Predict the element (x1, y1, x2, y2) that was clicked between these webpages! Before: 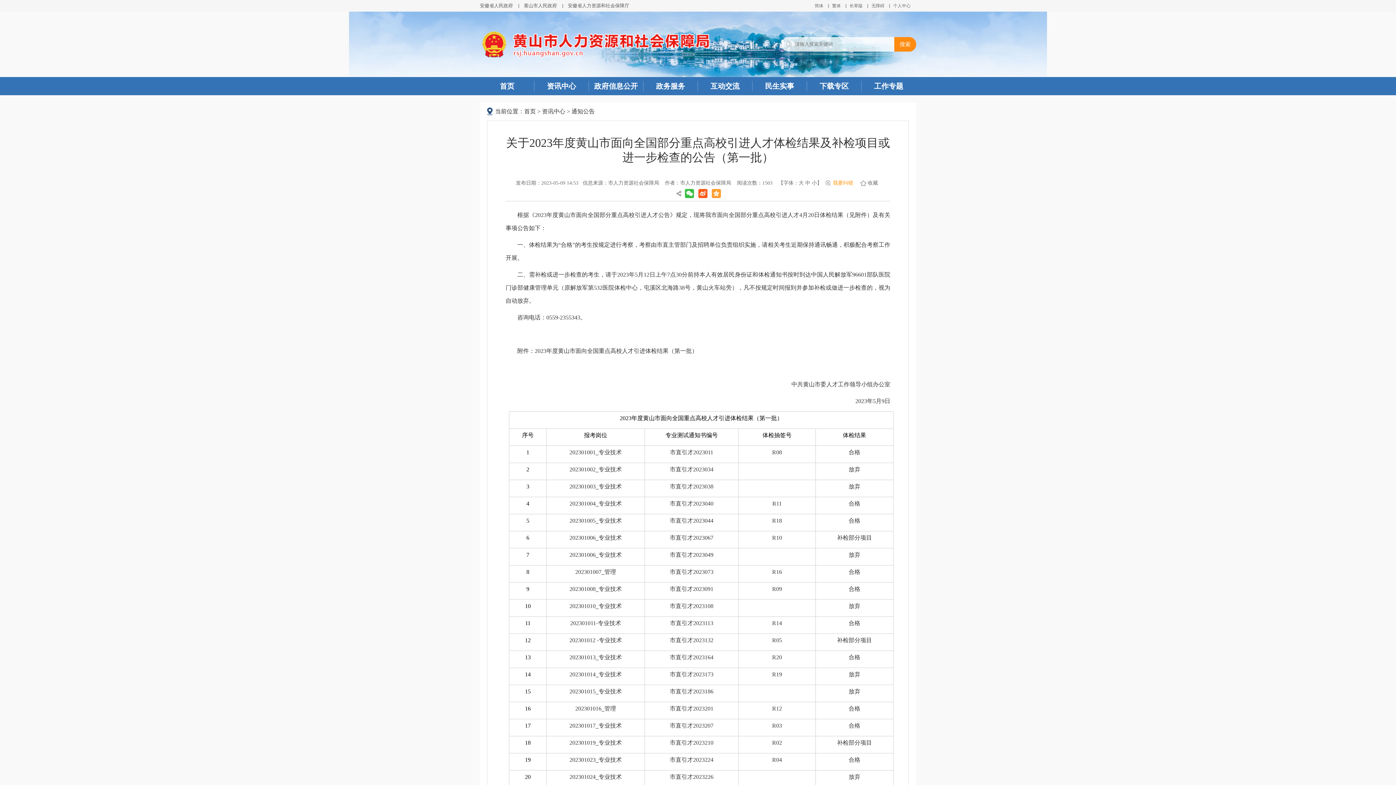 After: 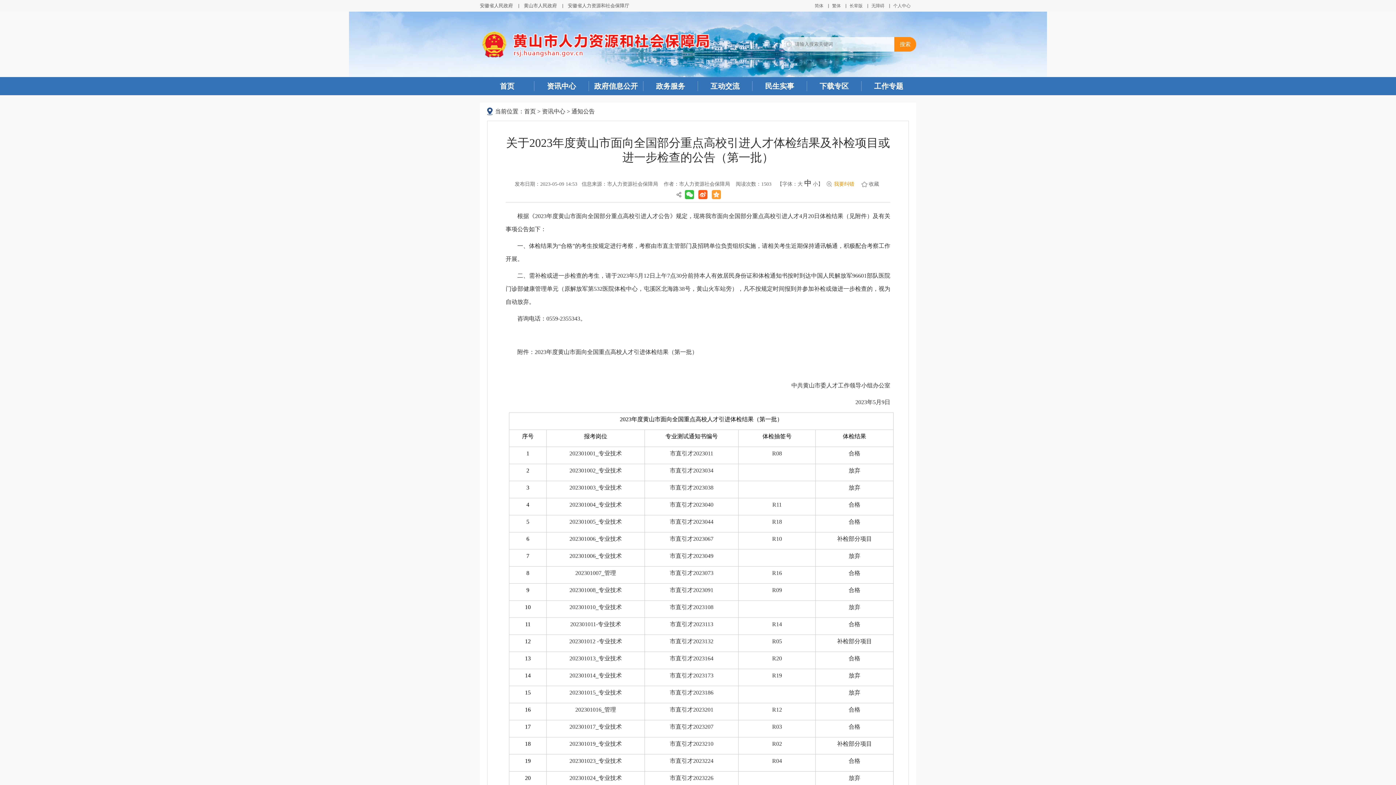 Action: label: 中 bbox: (805, 180, 810, 185)